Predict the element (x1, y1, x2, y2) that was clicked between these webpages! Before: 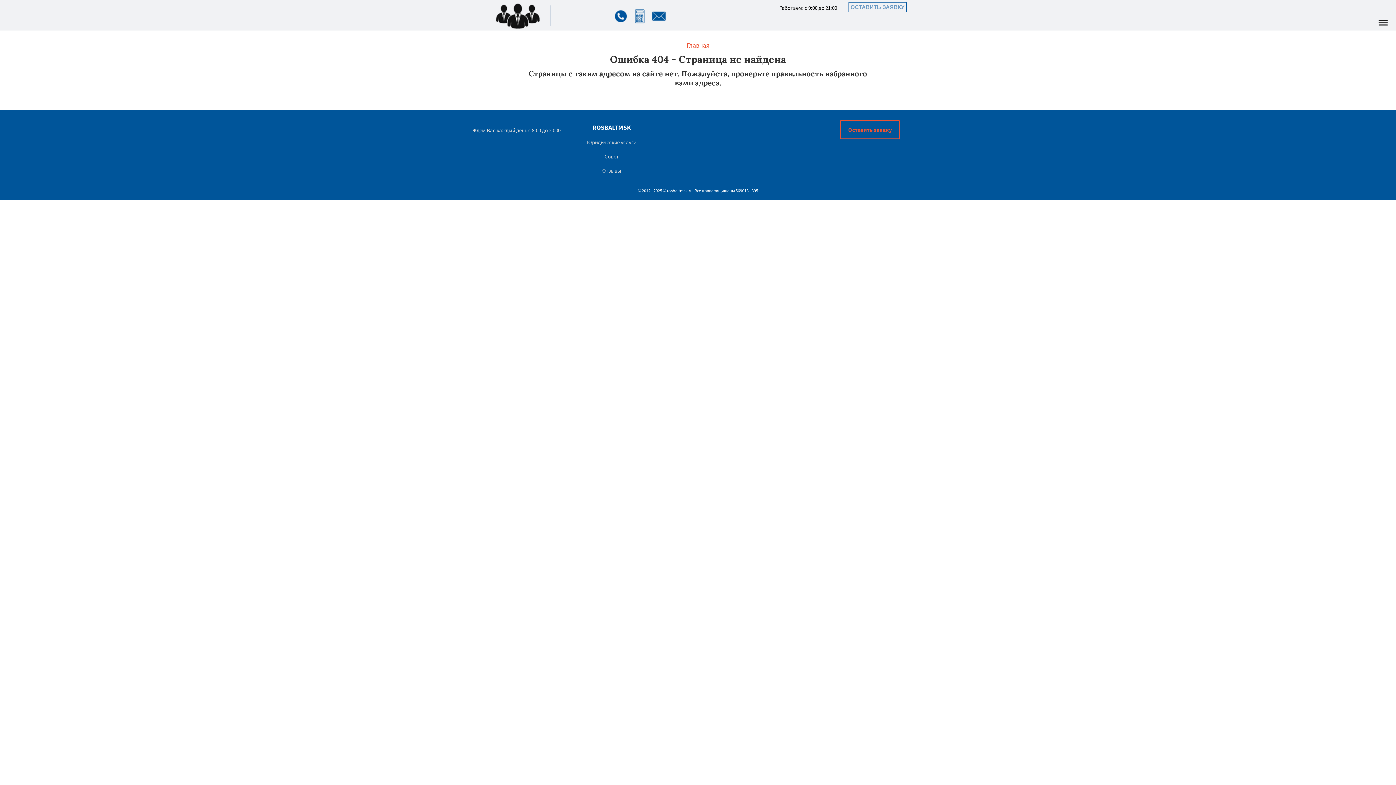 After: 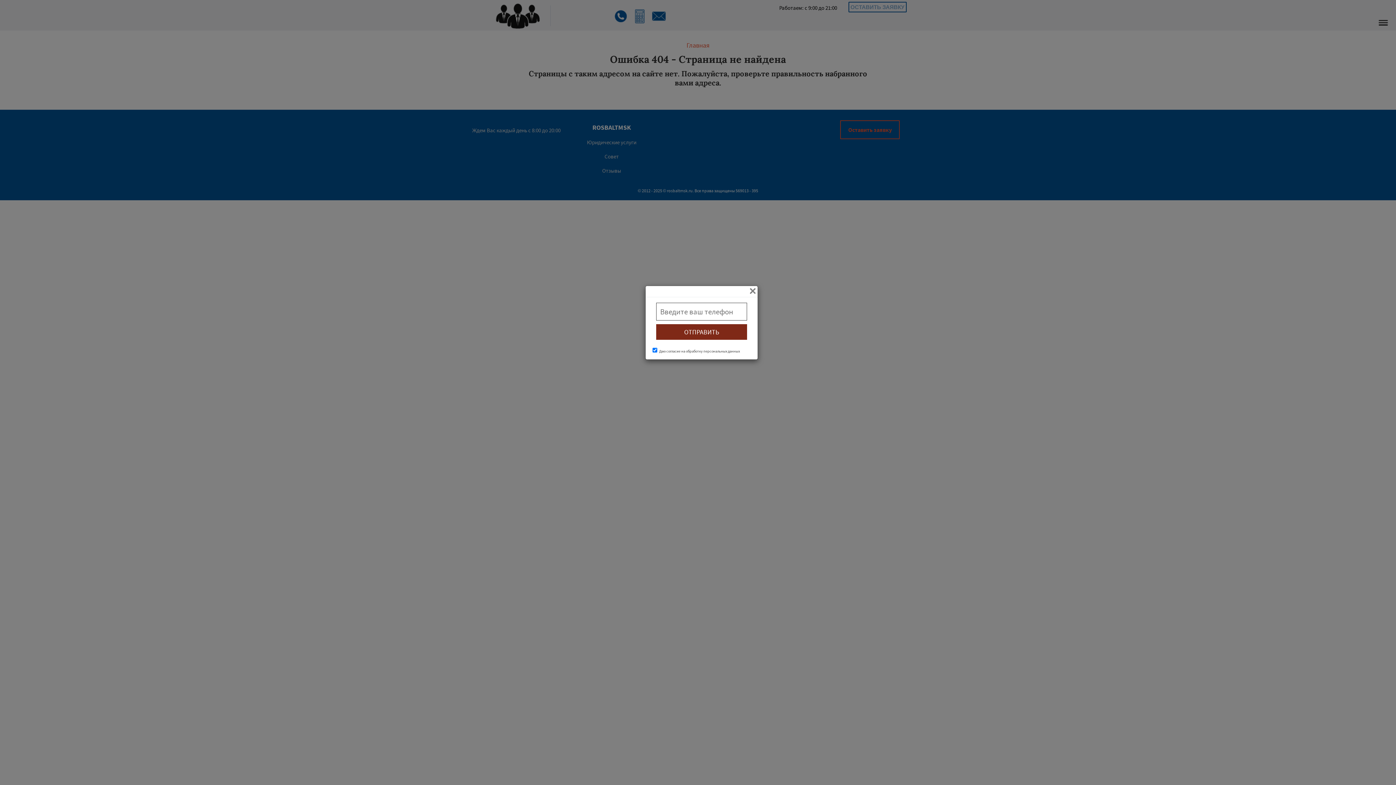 Action: bbox: (848, 1, 906, 12) label: ОСТАВИТЬ ЗАЯВКУ